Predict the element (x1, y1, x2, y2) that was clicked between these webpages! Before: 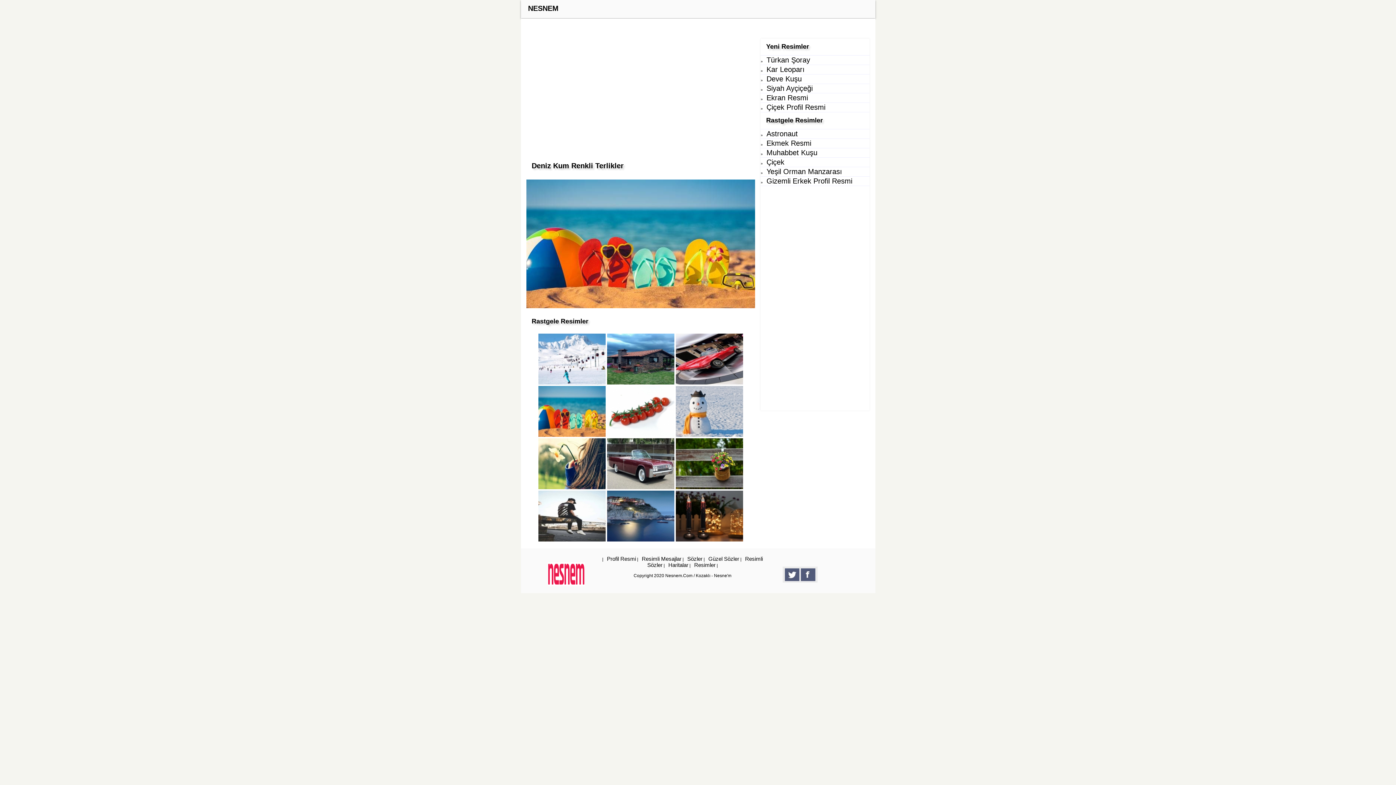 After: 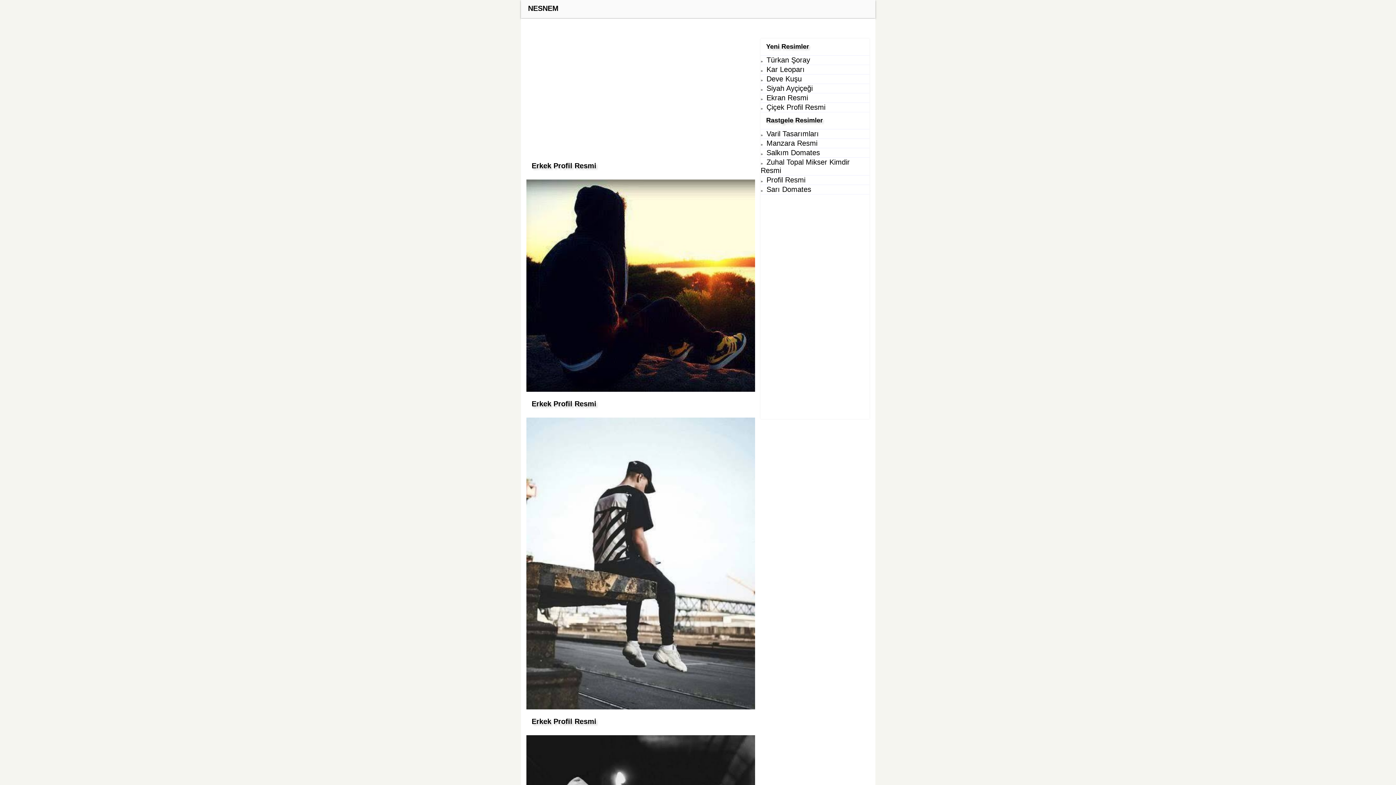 Action: bbox: (538, 536, 605, 542)